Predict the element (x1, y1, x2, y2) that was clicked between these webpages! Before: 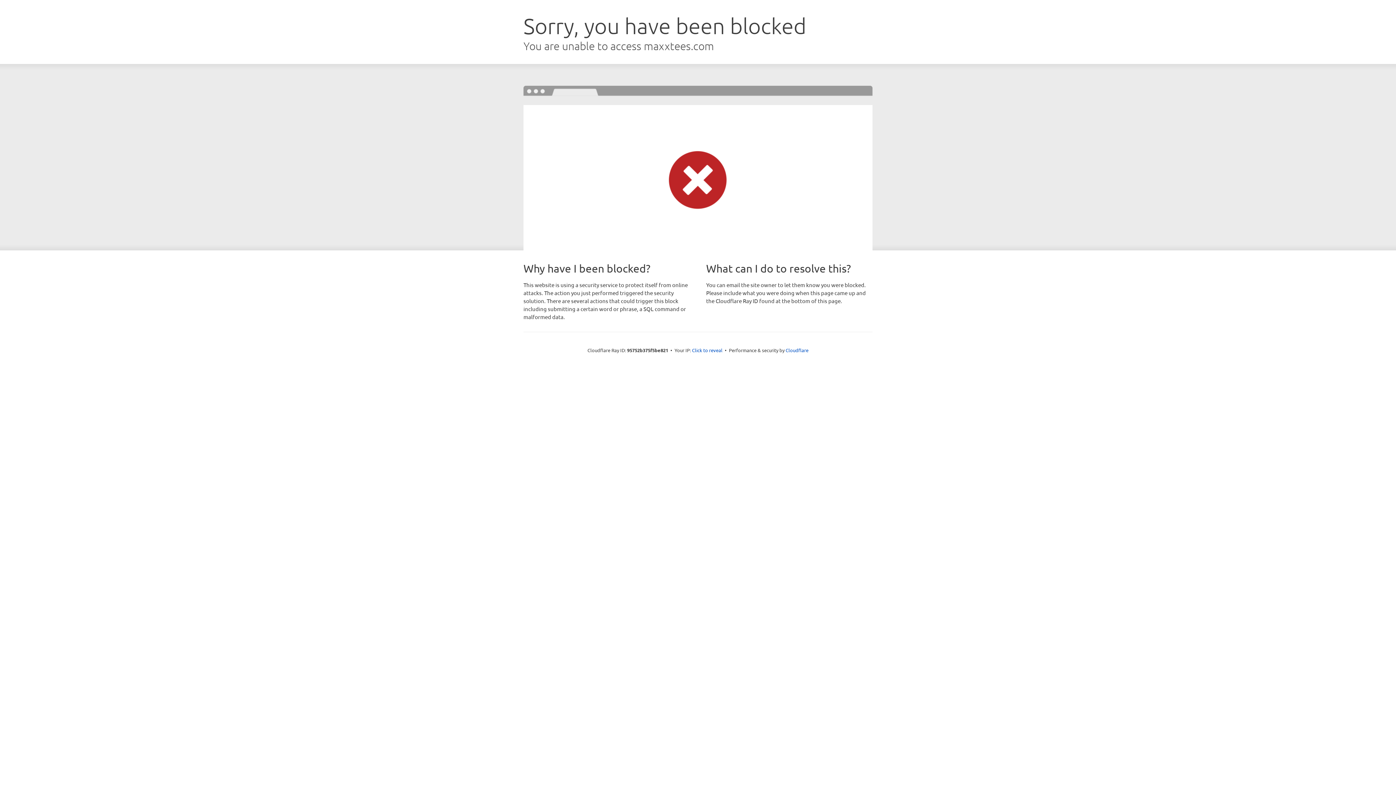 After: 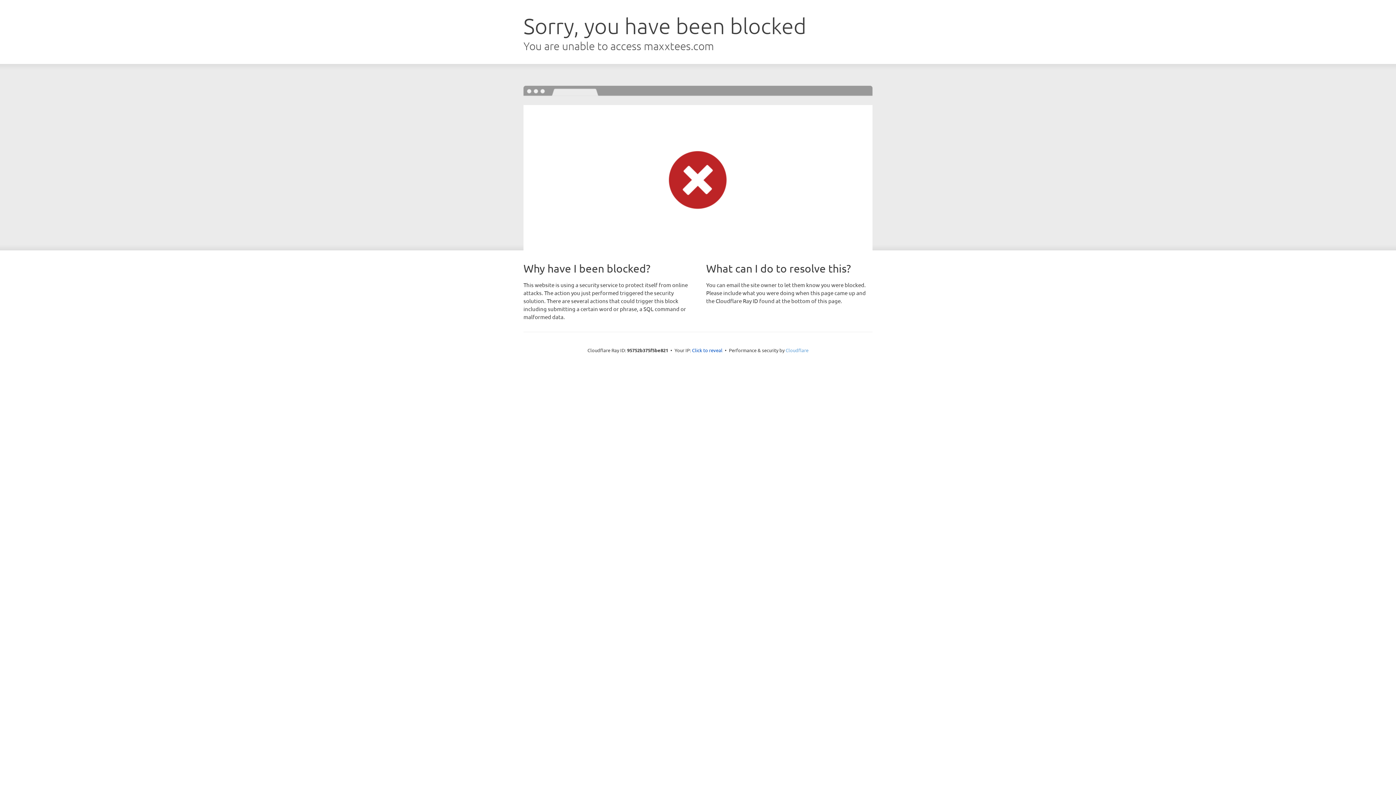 Action: bbox: (785, 347, 808, 353) label: Cloudflare